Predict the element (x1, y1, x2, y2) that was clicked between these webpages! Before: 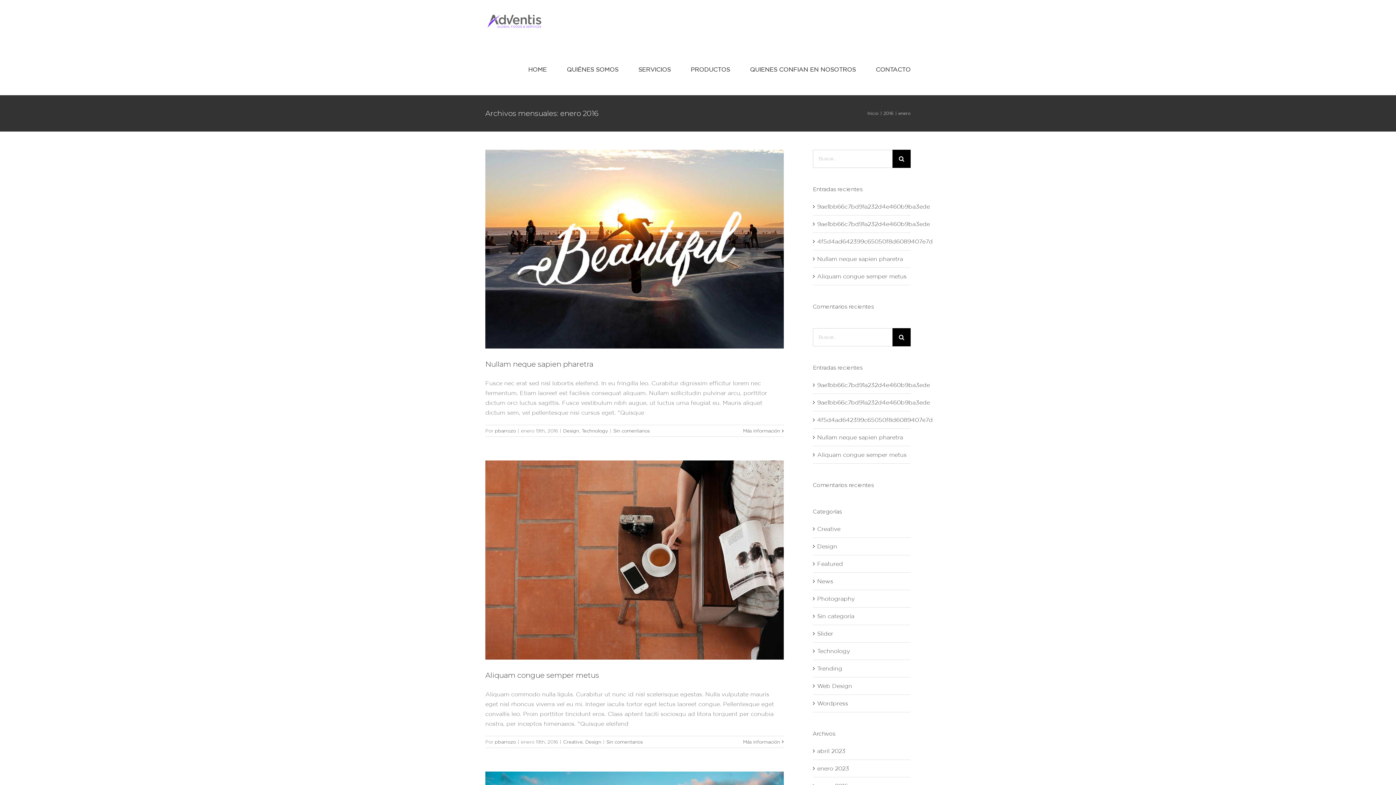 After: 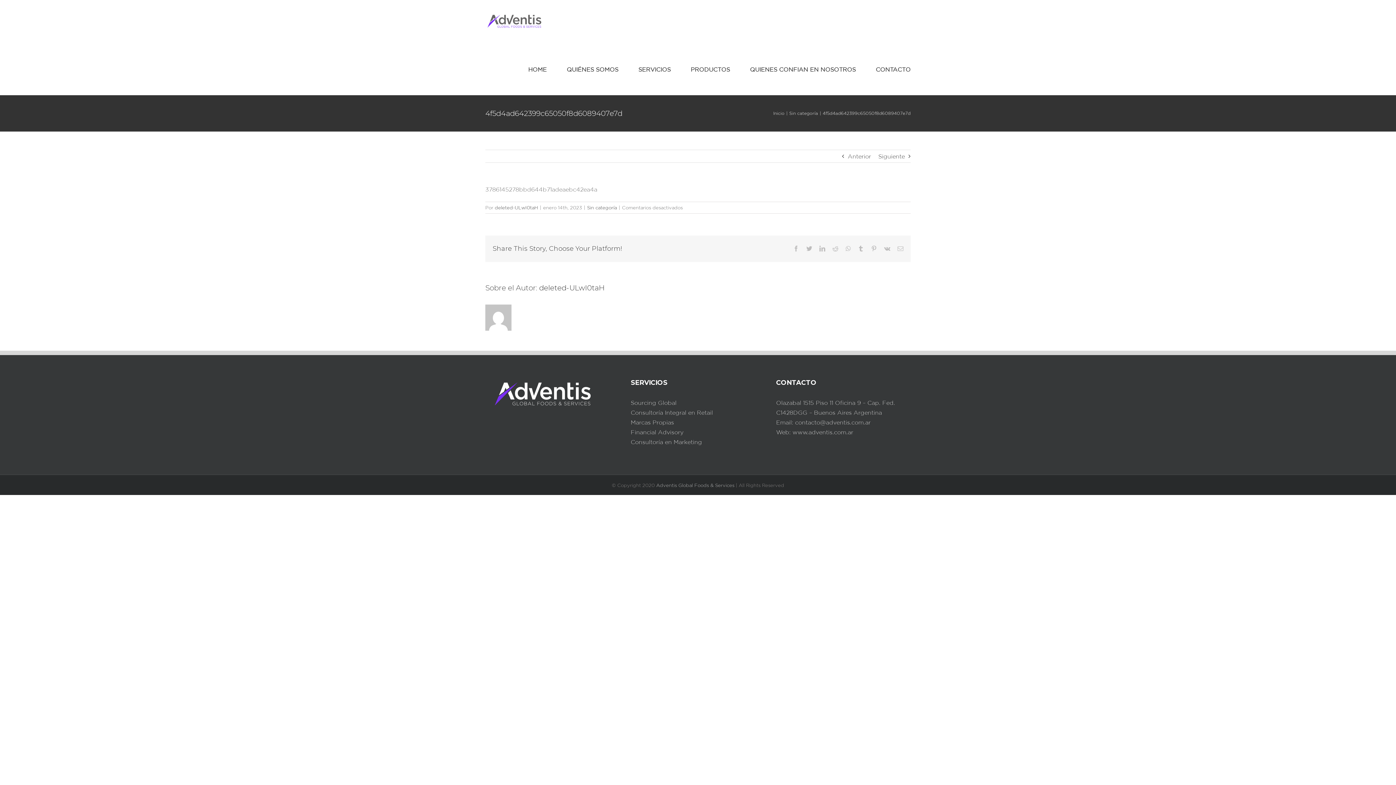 Action: label: 4f5d4ad642399c65050f8d6089407e7d bbox: (817, 416, 933, 423)